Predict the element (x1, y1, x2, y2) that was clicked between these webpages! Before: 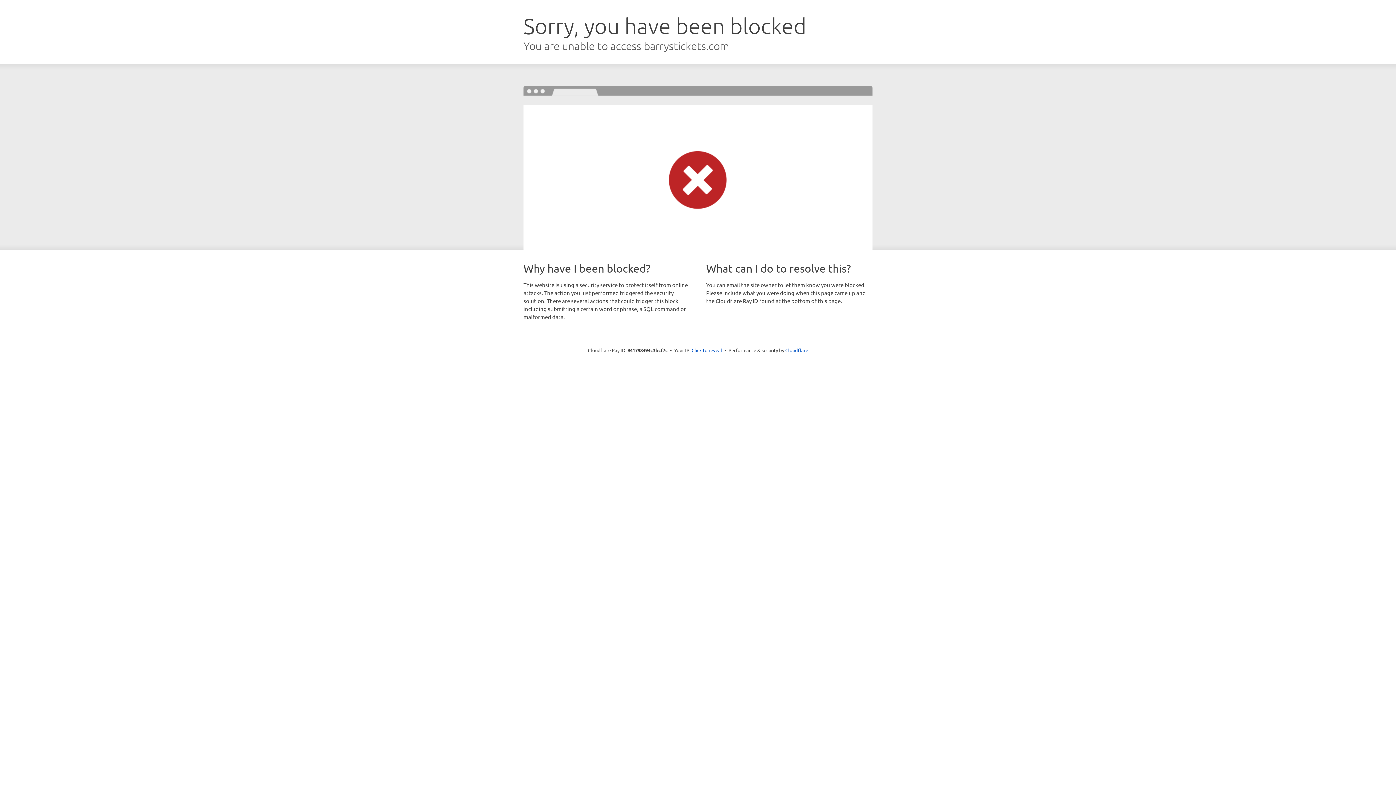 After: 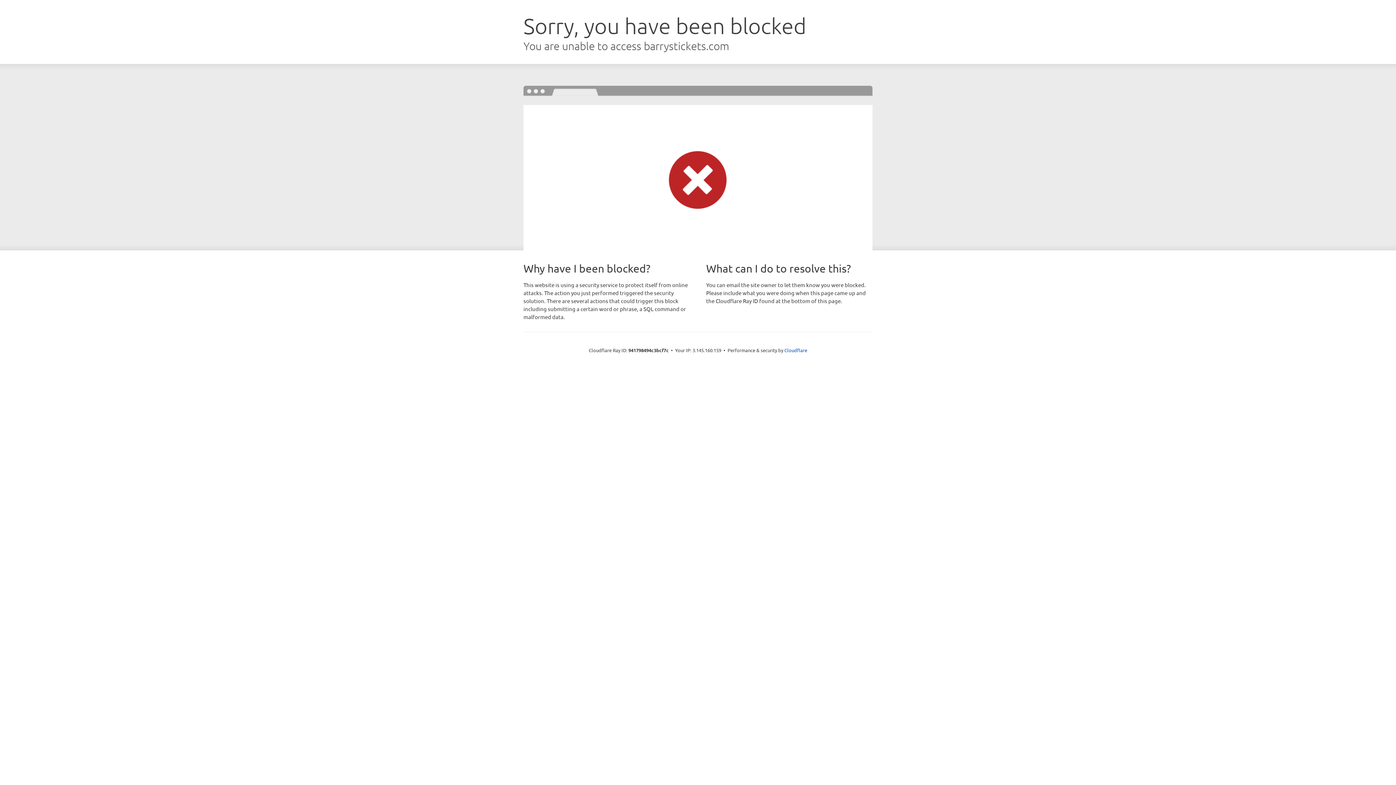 Action: bbox: (691, 346, 722, 353) label: Click to reveal